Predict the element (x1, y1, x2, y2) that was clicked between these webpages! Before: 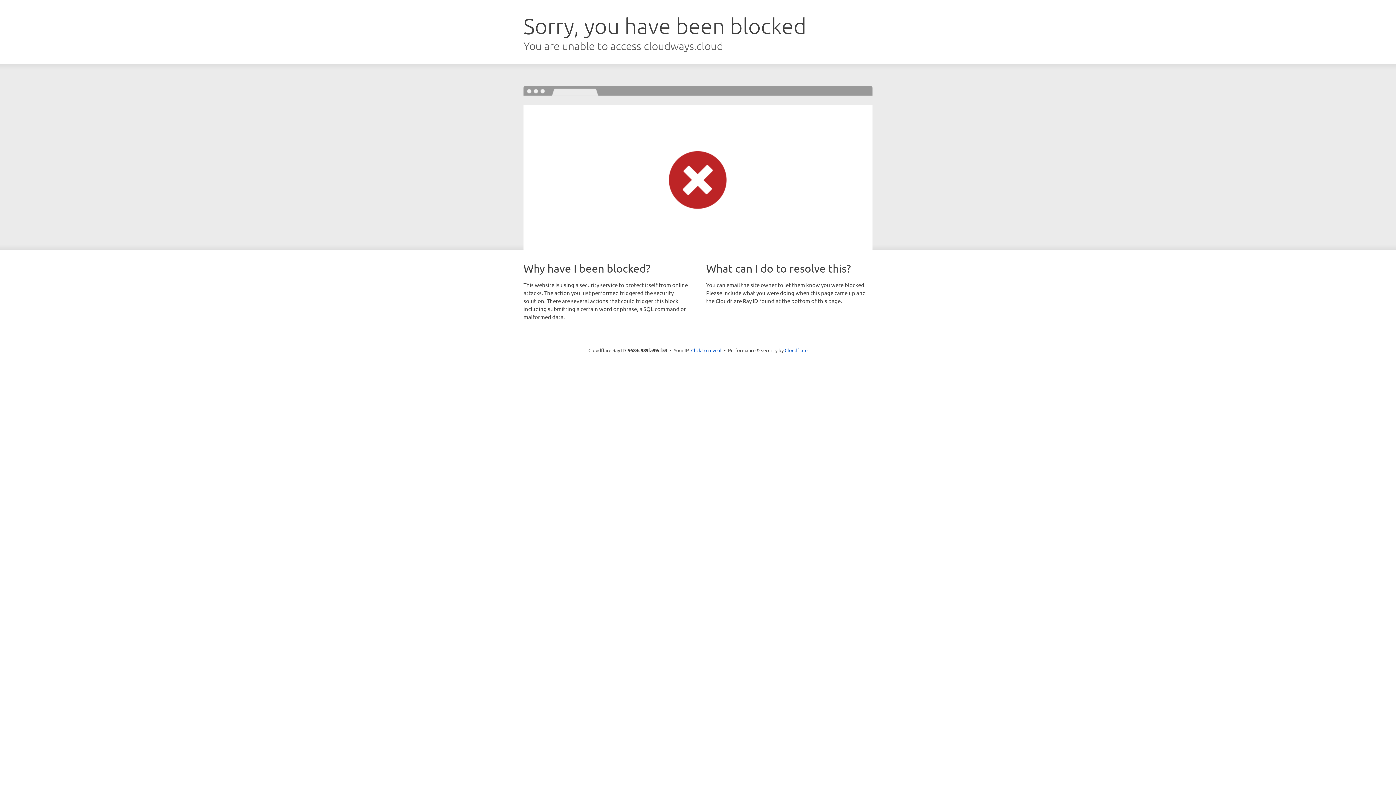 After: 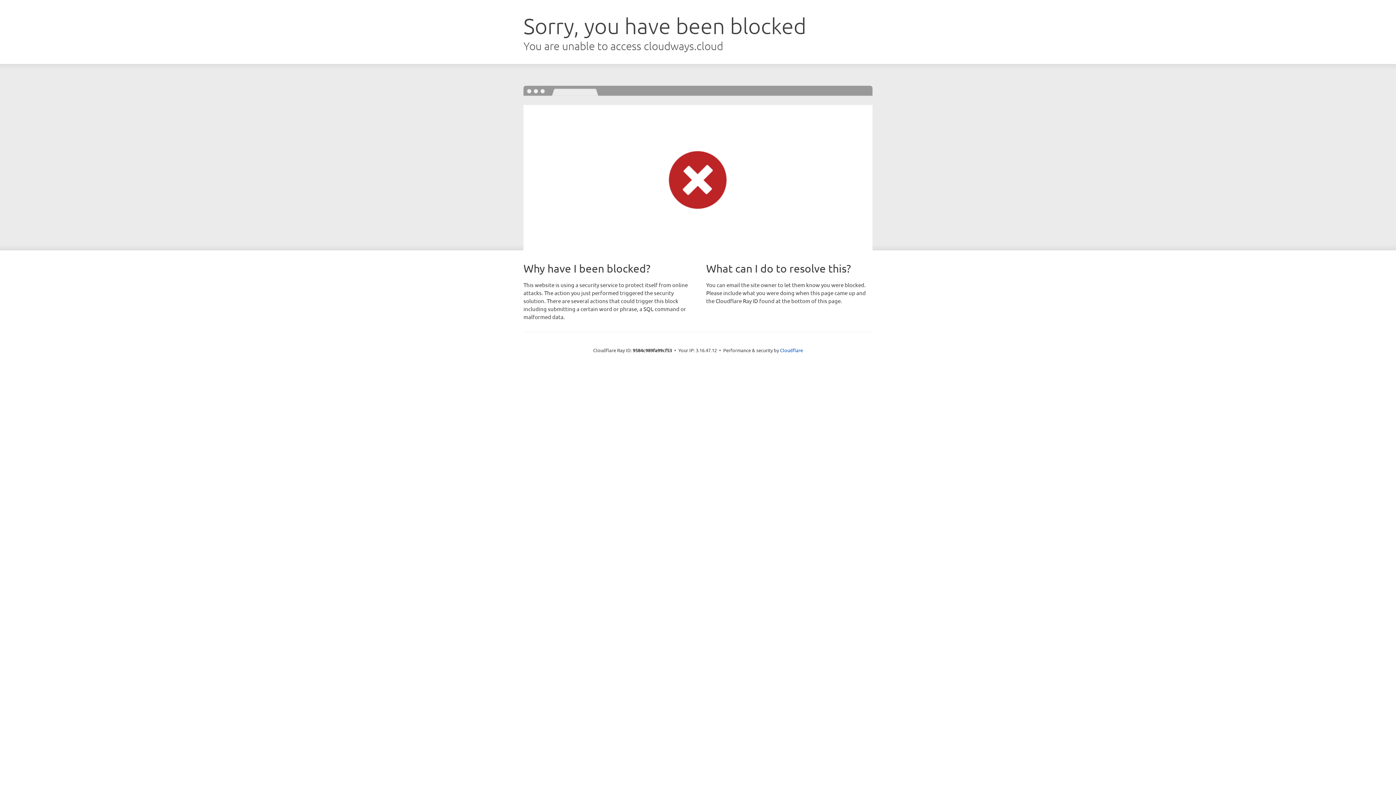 Action: label: Click to reveal bbox: (691, 346, 721, 353)